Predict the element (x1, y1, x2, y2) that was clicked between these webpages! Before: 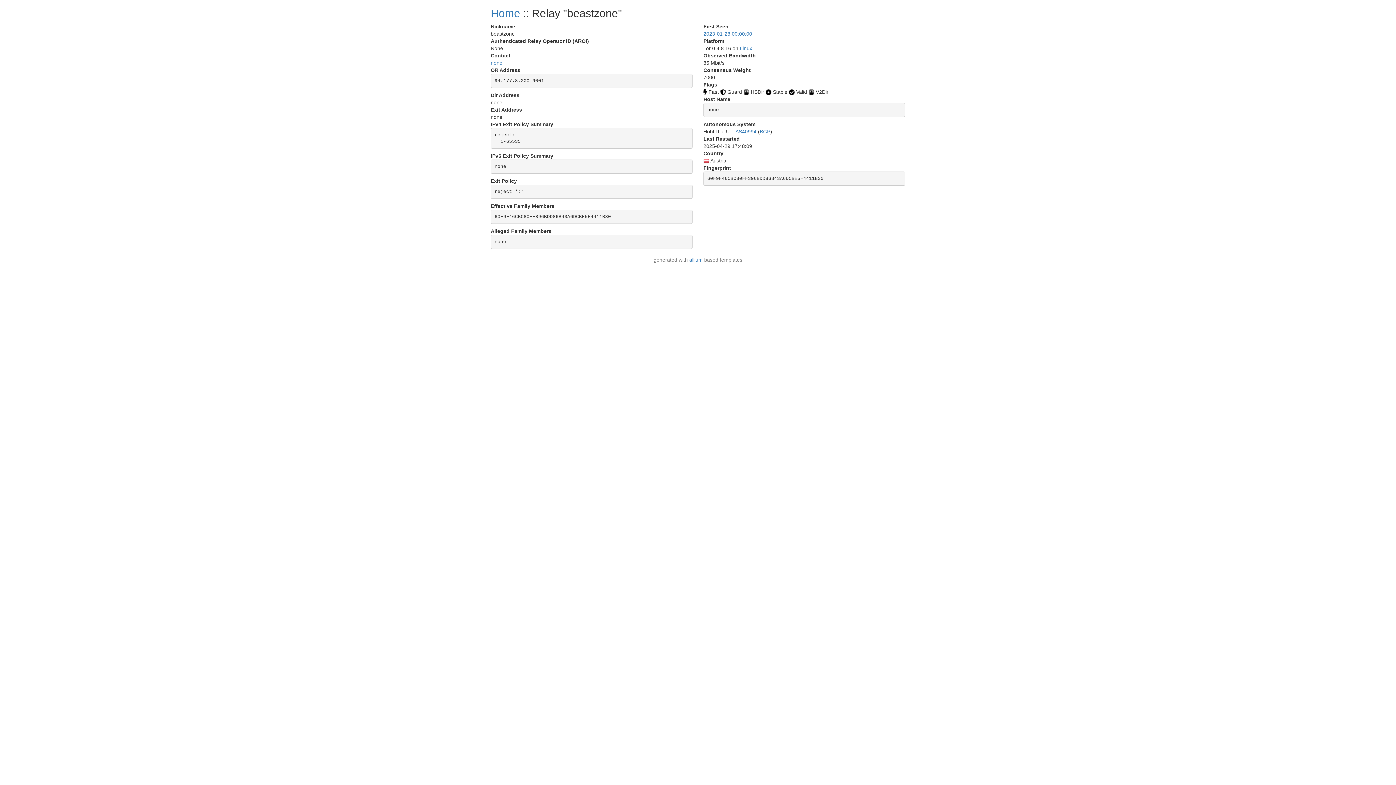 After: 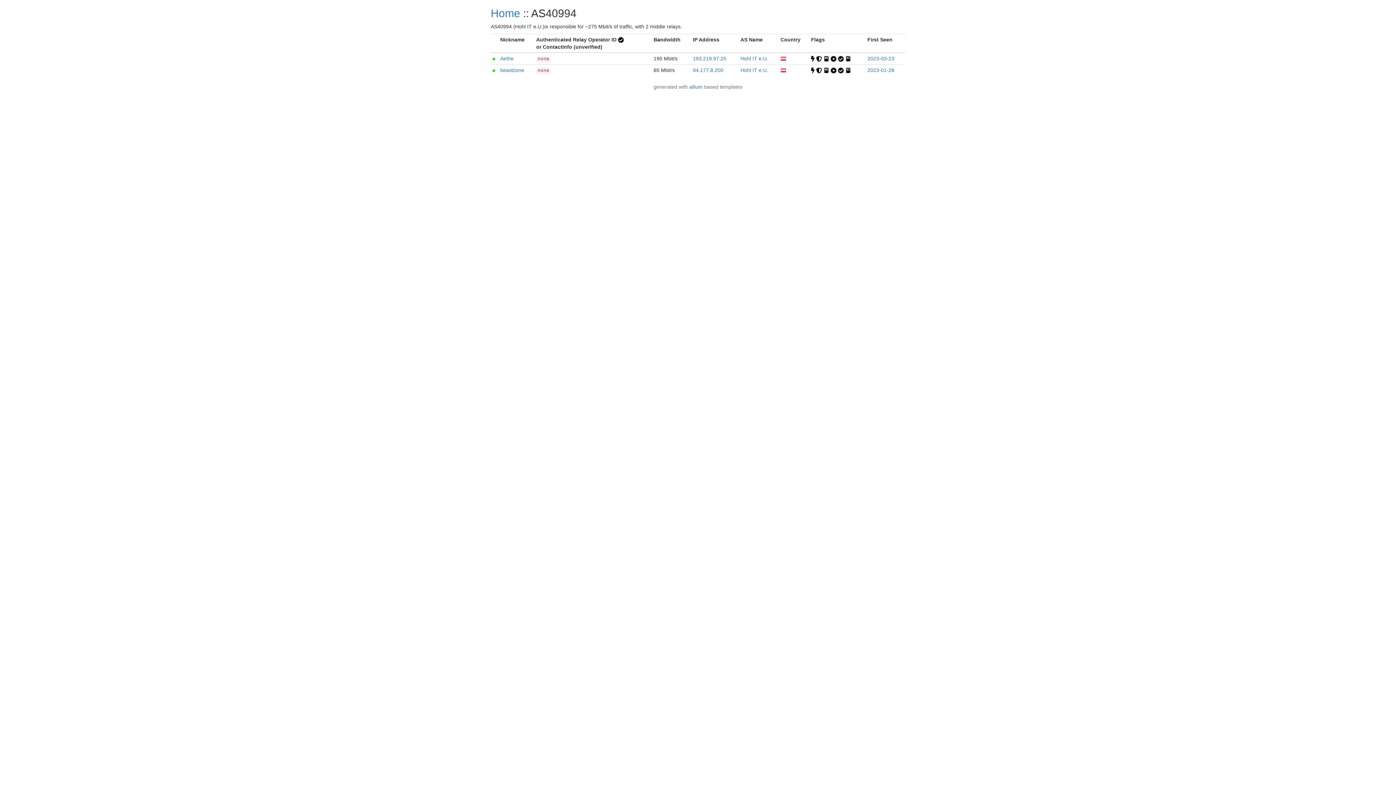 Action: label: AS40994 bbox: (735, 128, 756, 134)